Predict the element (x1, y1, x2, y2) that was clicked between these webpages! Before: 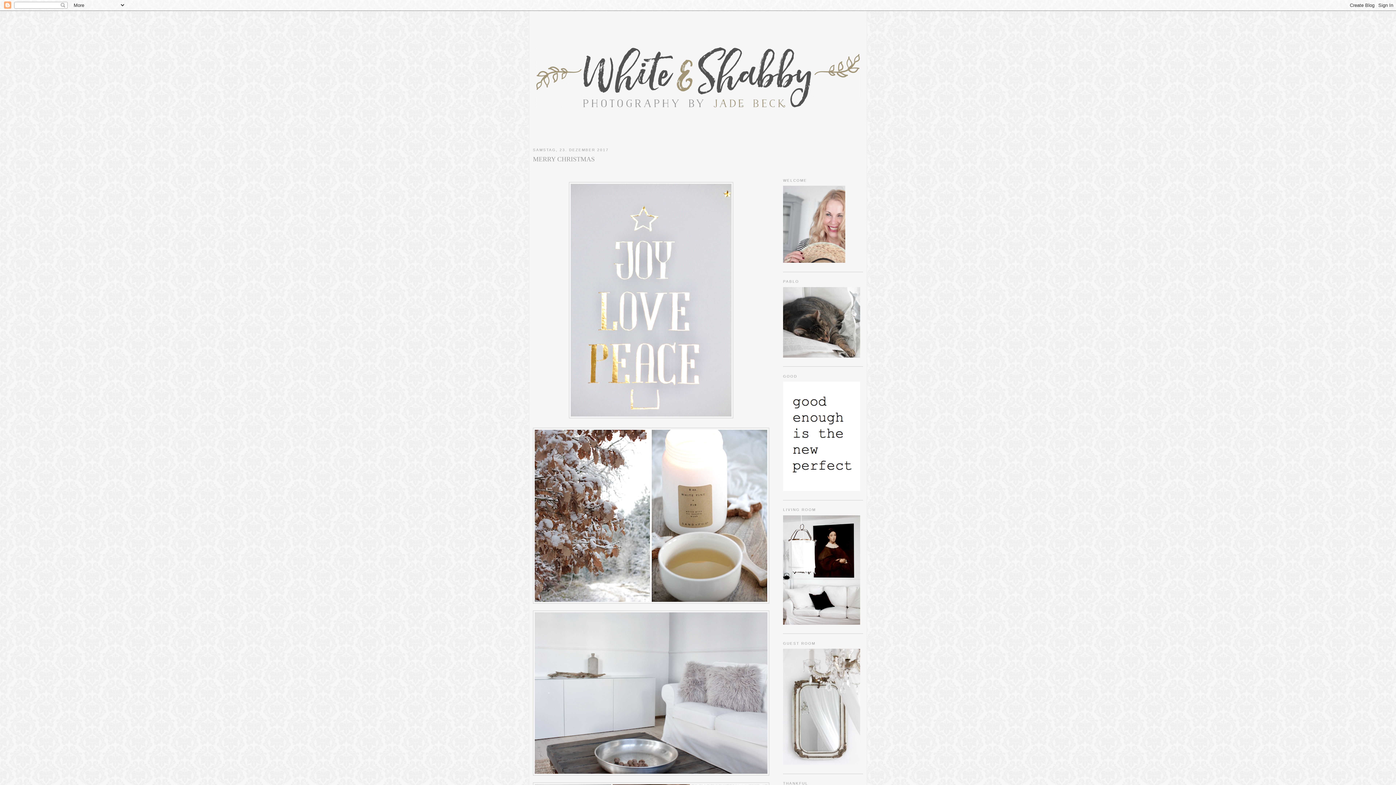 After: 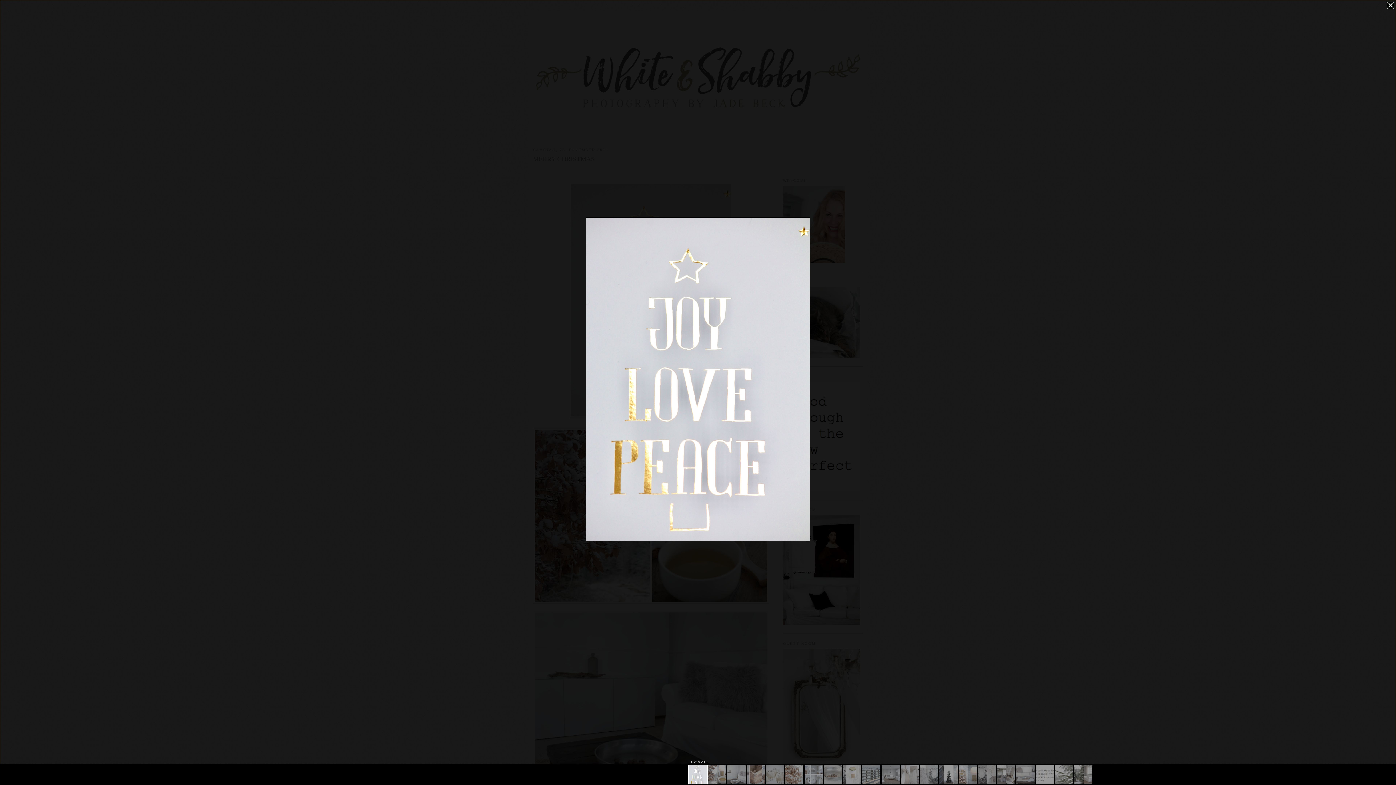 Action: bbox: (569, 414, 733, 419)